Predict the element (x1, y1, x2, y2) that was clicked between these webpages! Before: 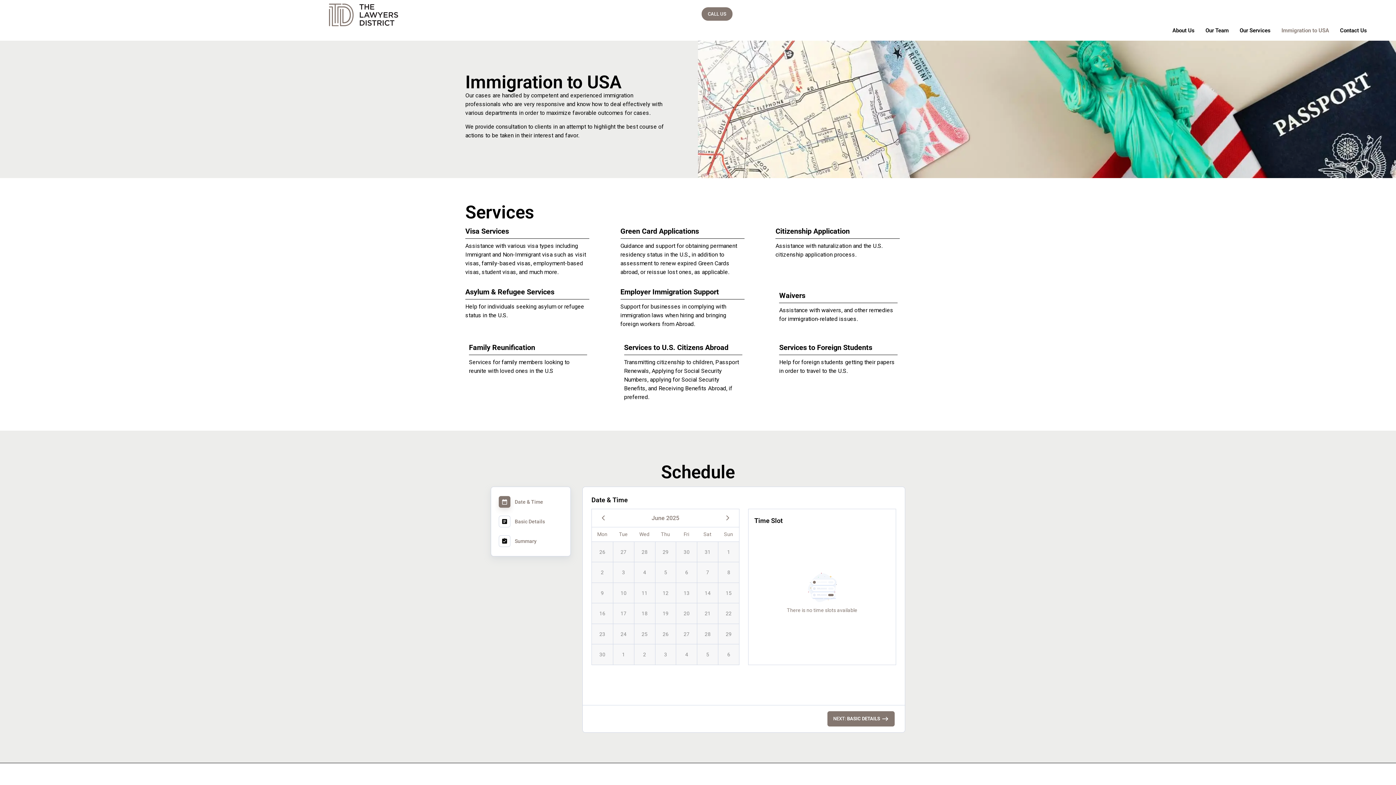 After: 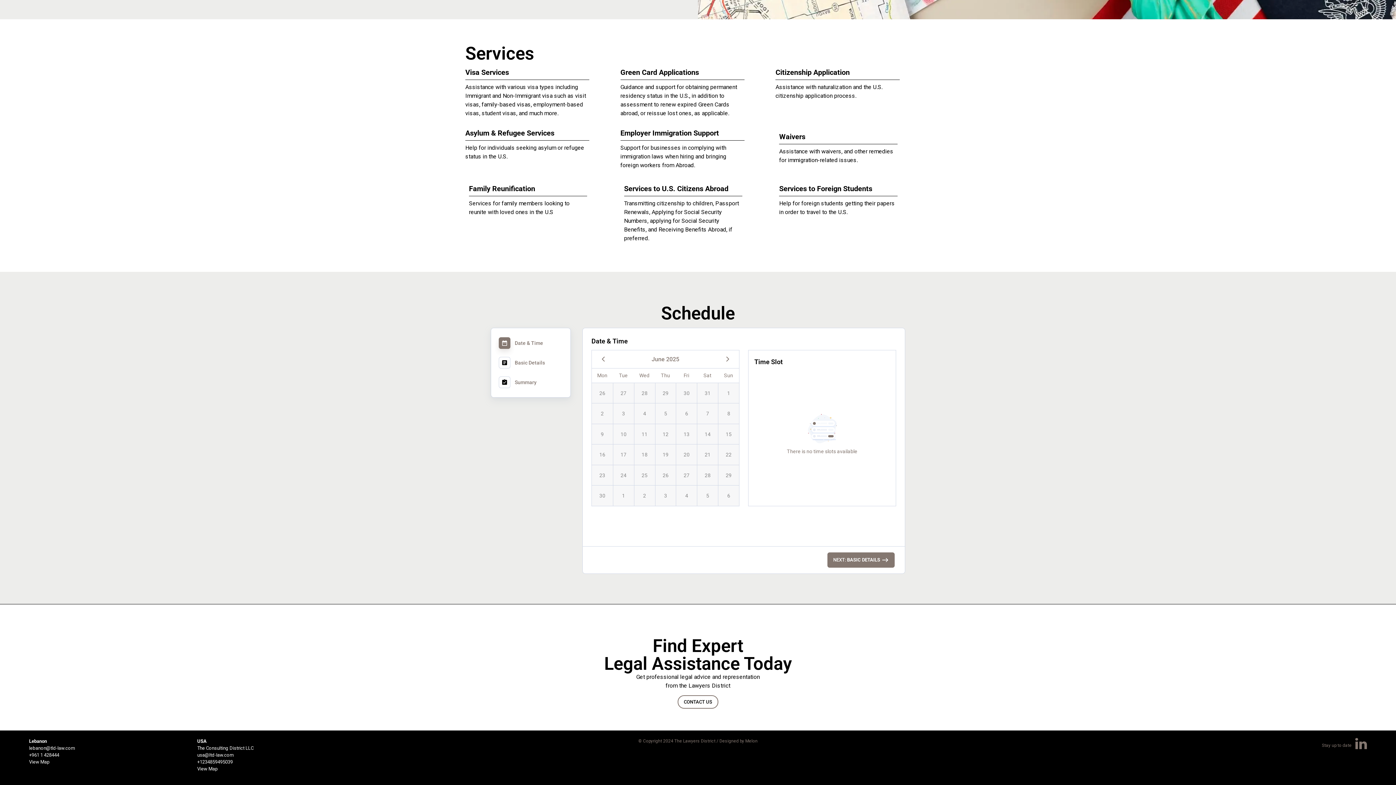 Action: label: Summary bbox: (498, 535, 563, 547)